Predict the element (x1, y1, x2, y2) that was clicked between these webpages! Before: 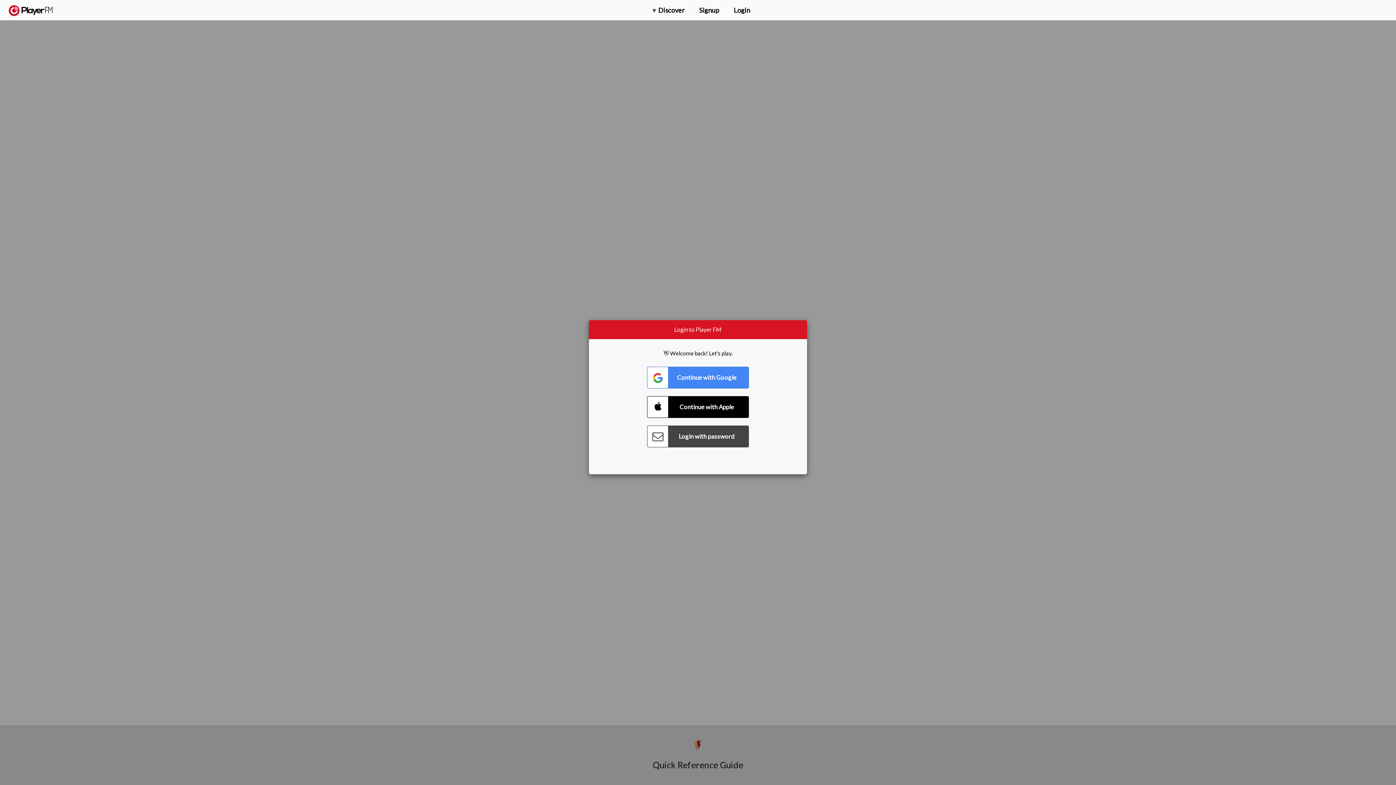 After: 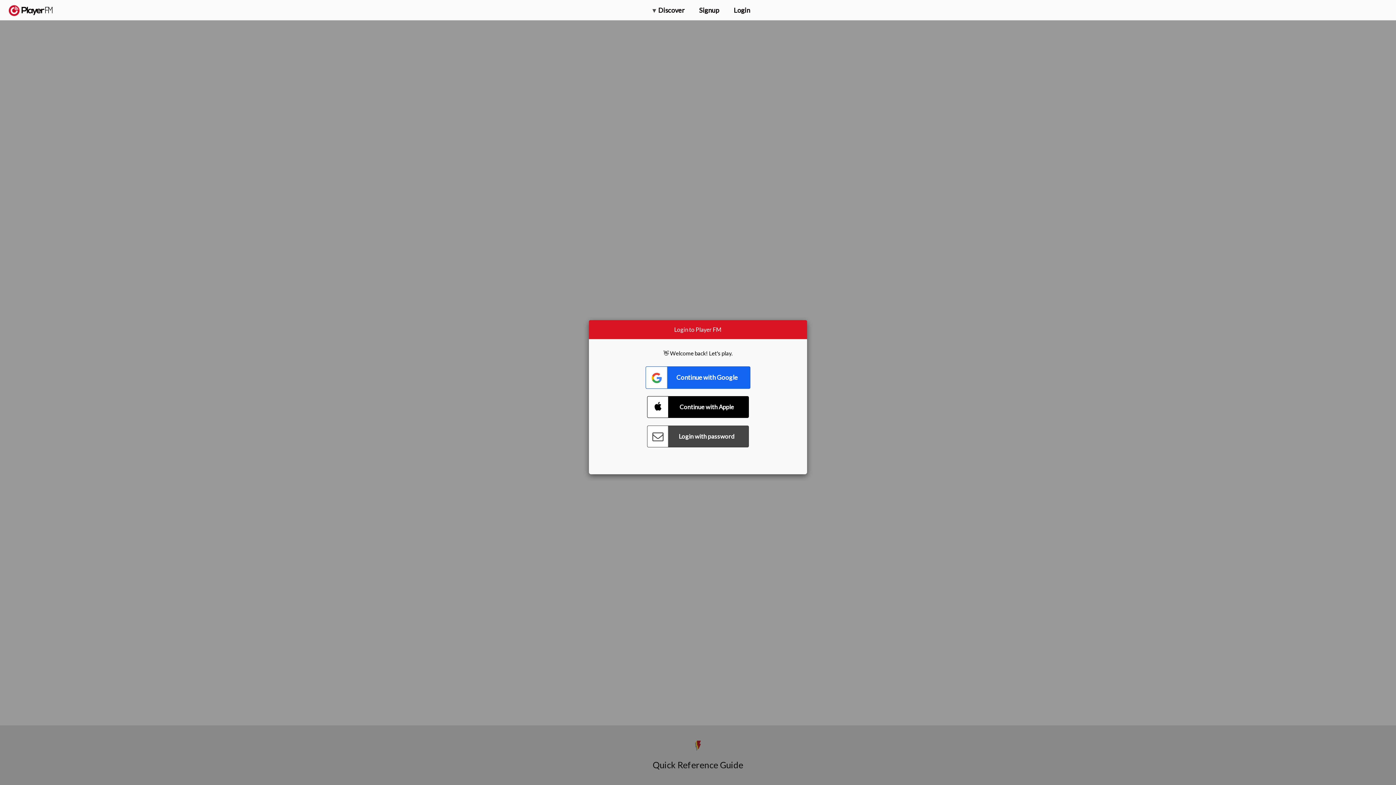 Action: bbox: (647, 366, 749, 388) label: Connect with Google